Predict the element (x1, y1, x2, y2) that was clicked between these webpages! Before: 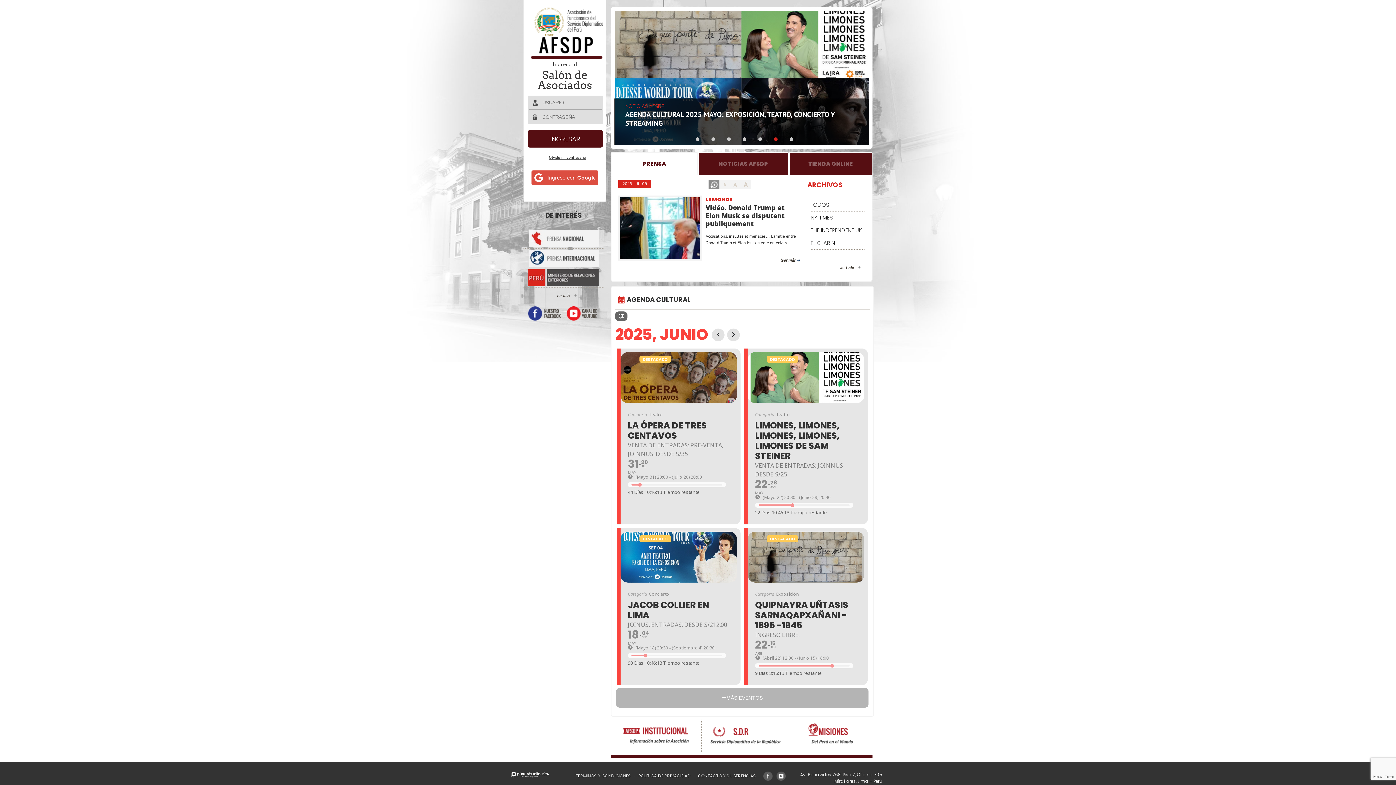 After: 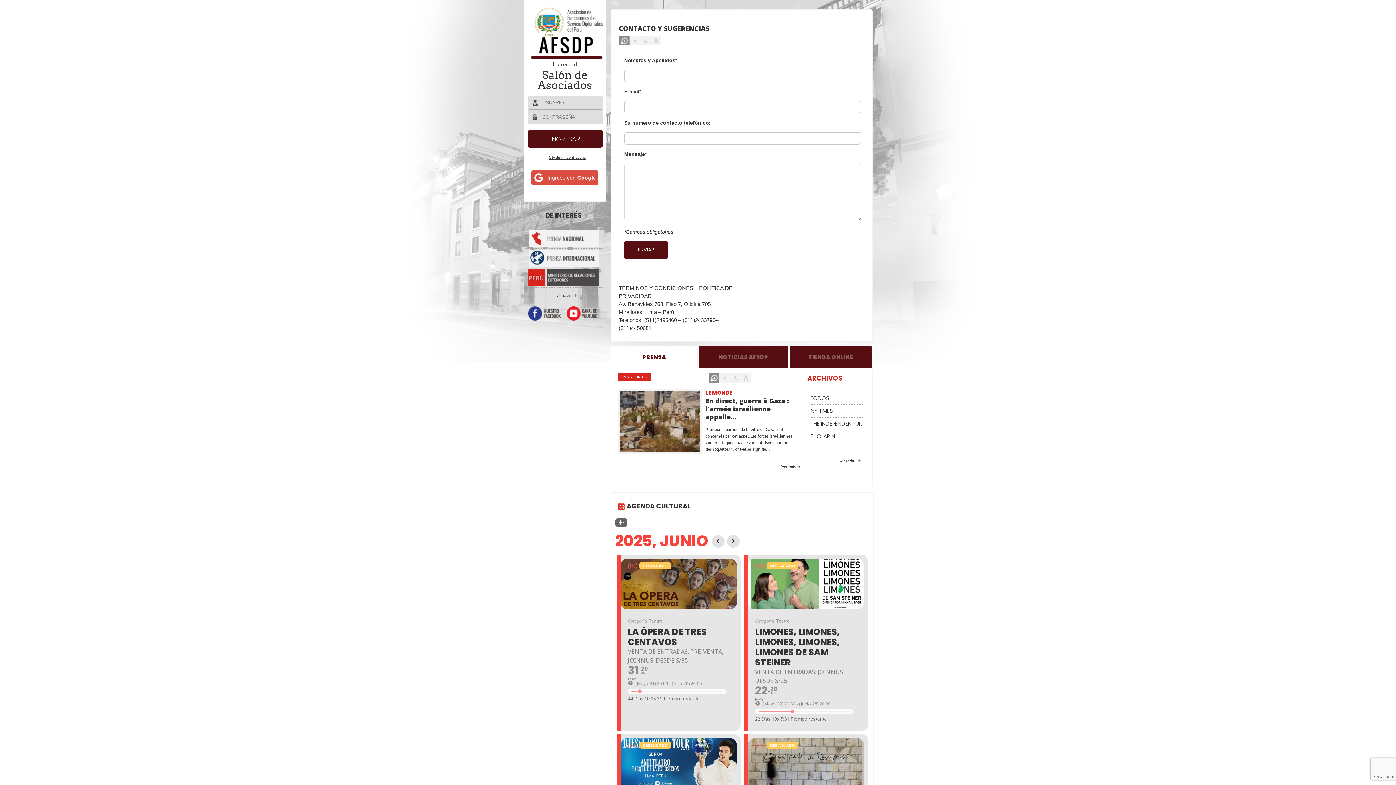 Action: label: CONTACTO Y SUGERENCIAS bbox: (698, 773, 756, 779)